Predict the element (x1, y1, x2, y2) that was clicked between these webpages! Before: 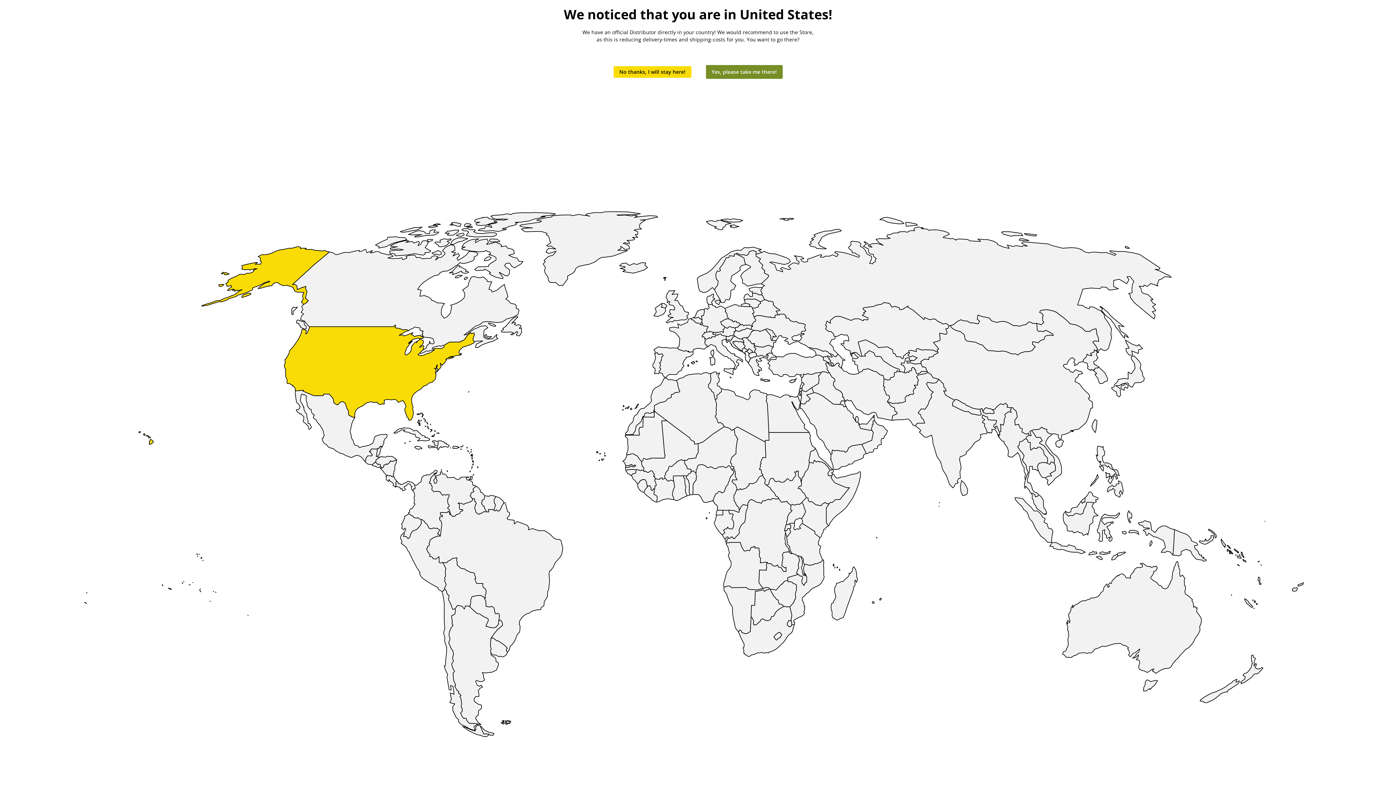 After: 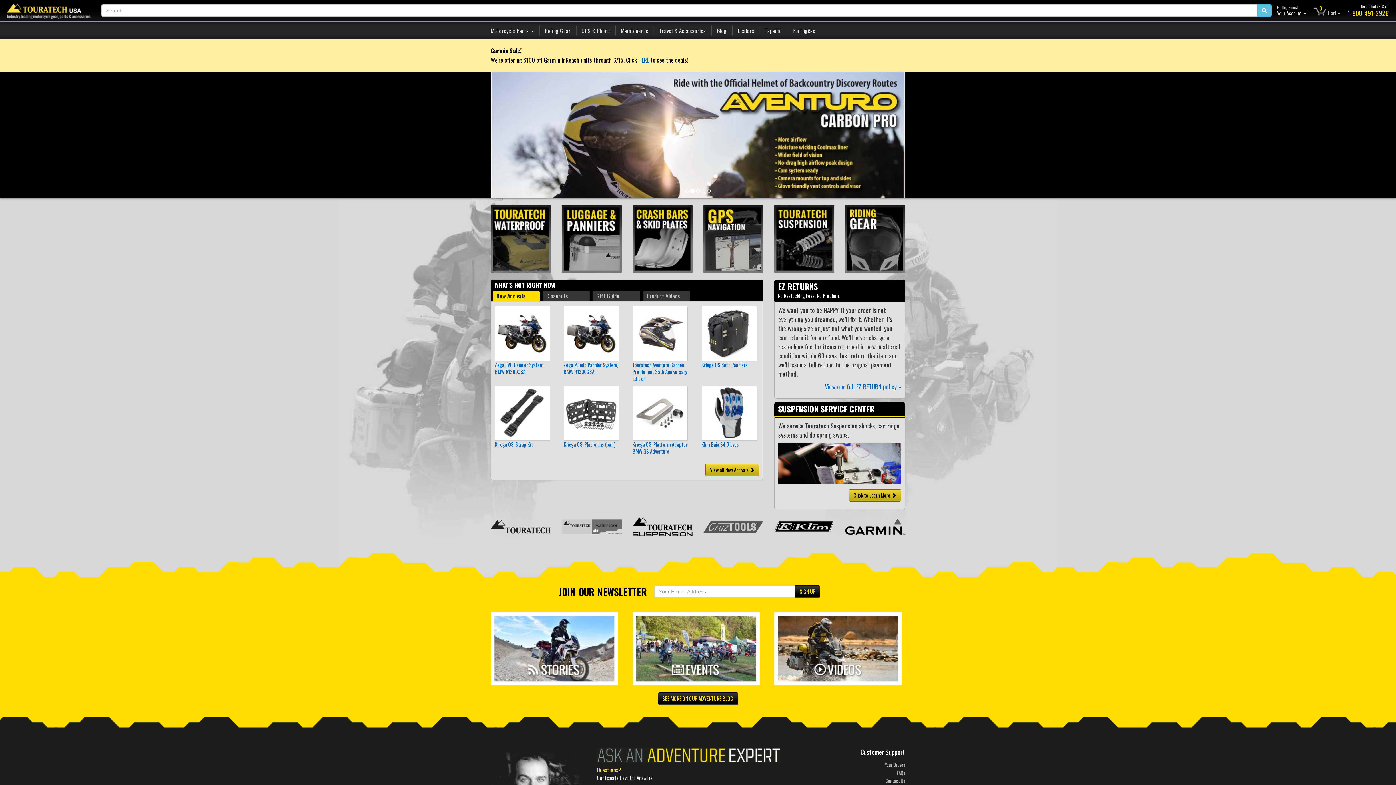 Action: label: Yes, please take me there! bbox: (706, 65, 782, 78)